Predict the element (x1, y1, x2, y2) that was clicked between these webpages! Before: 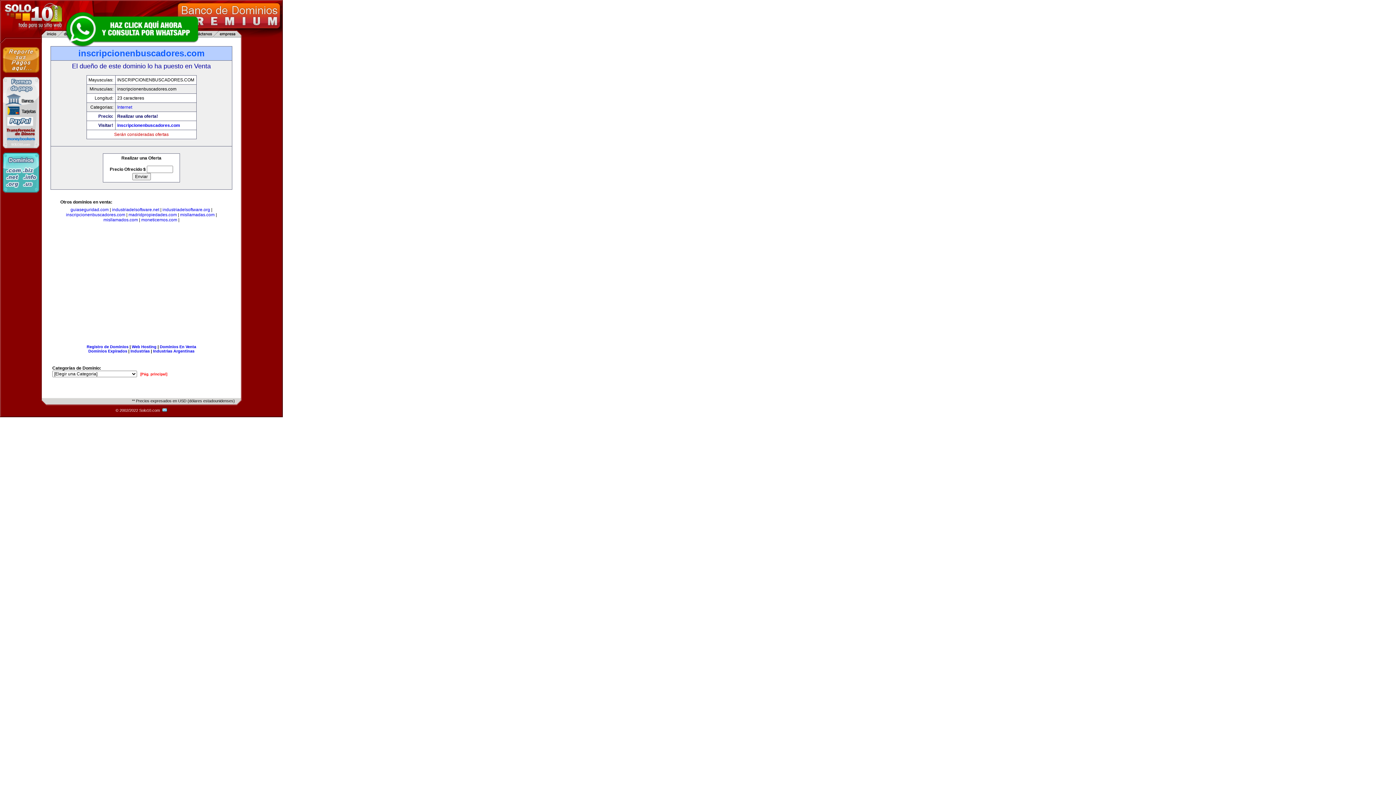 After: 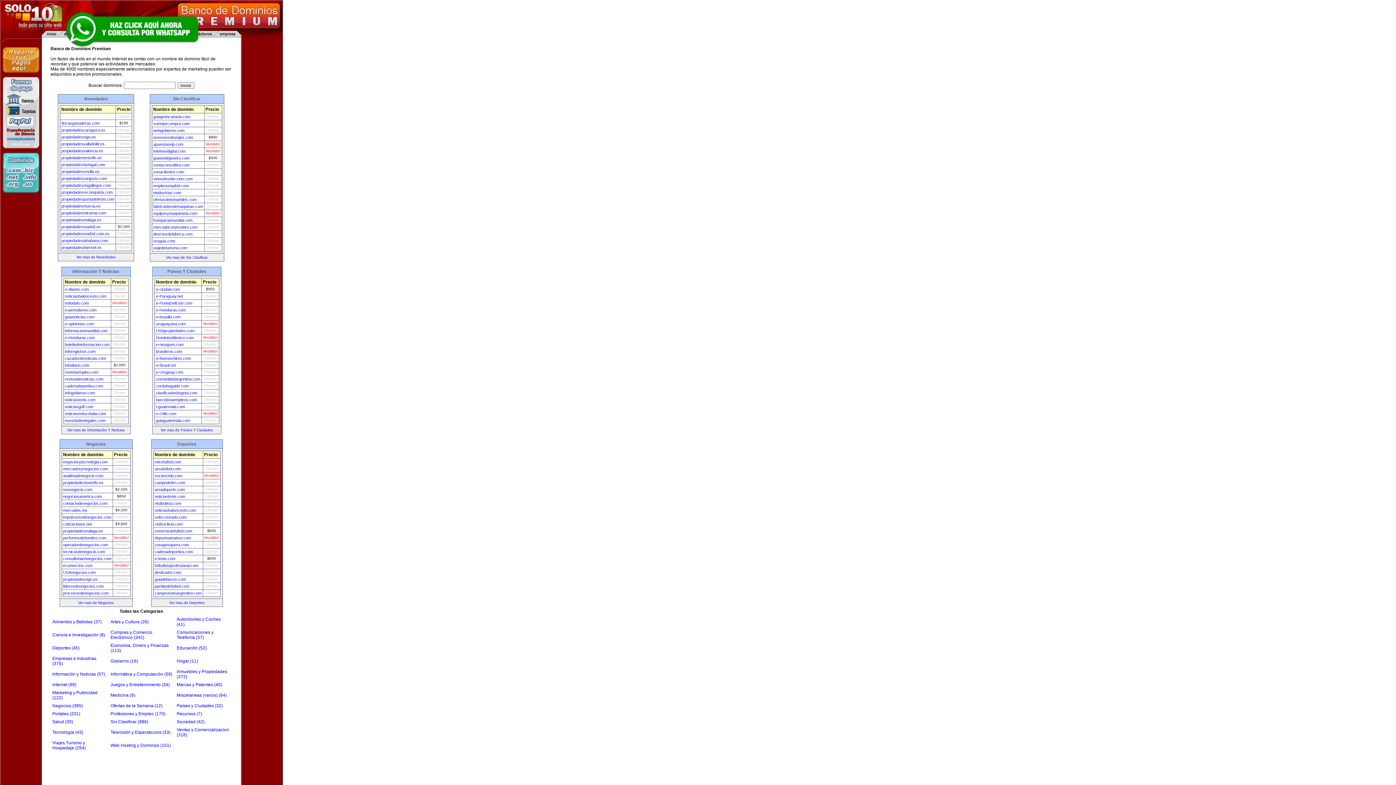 Action: label: [Pág. principal] bbox: (140, 372, 167, 376)